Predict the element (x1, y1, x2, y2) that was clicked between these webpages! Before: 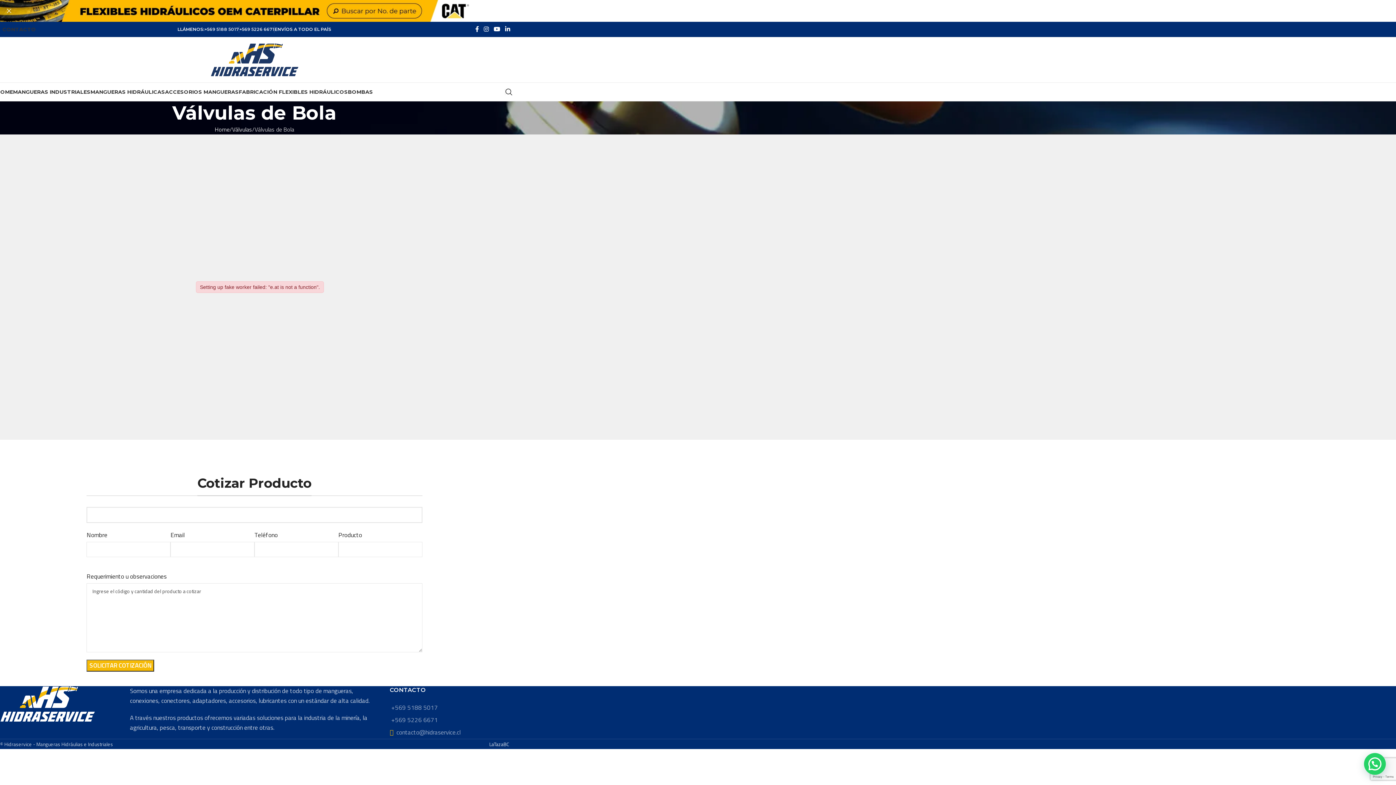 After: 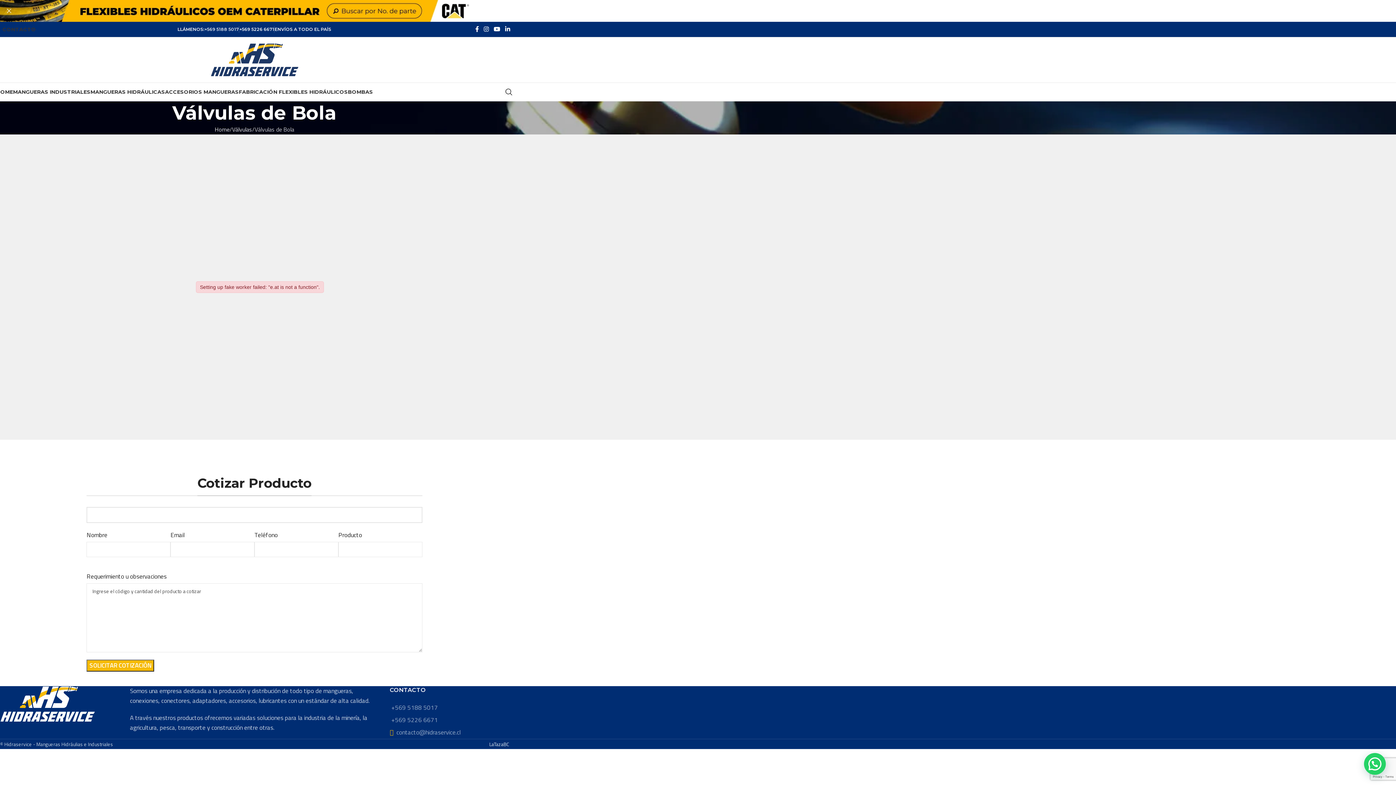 Action: bbox: (239, 26, 274, 31) label: +569 5226 6671